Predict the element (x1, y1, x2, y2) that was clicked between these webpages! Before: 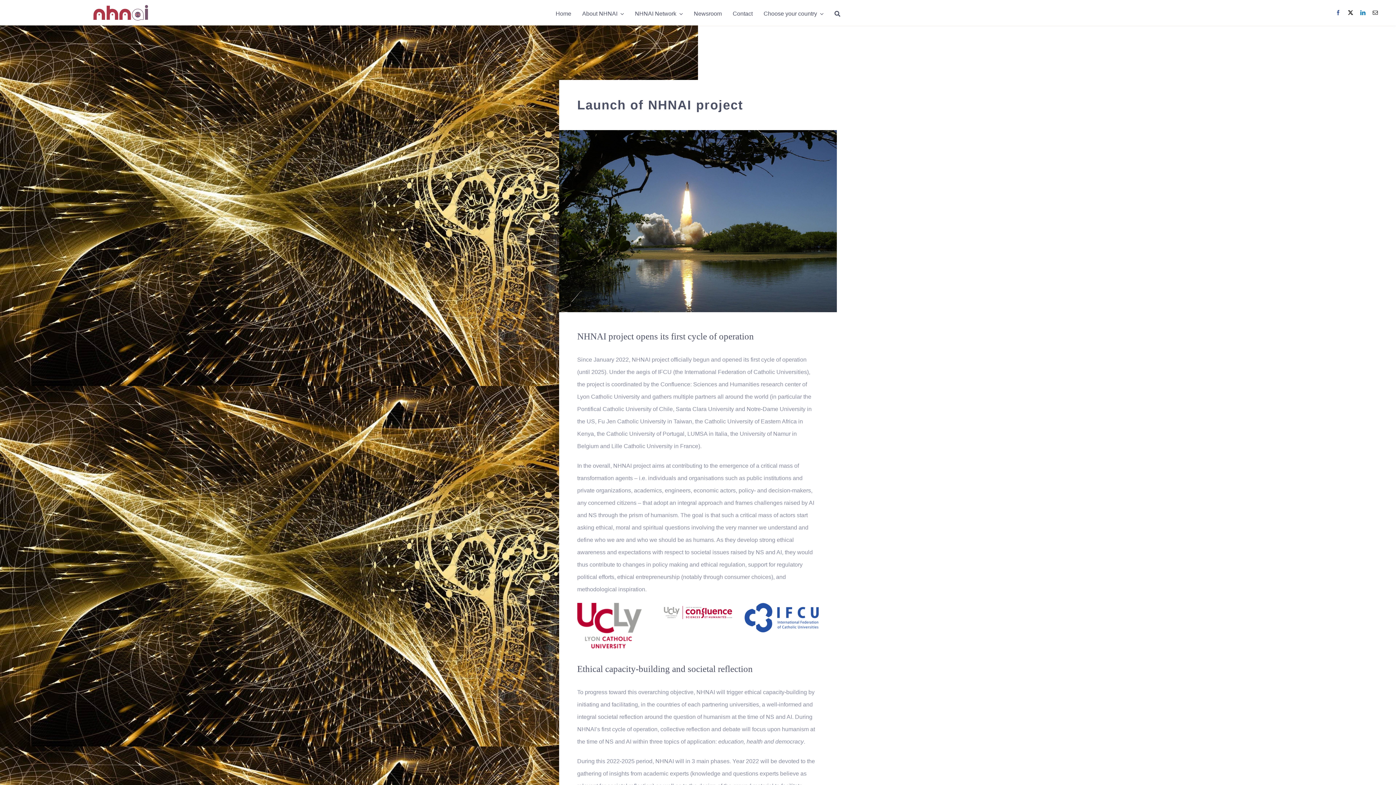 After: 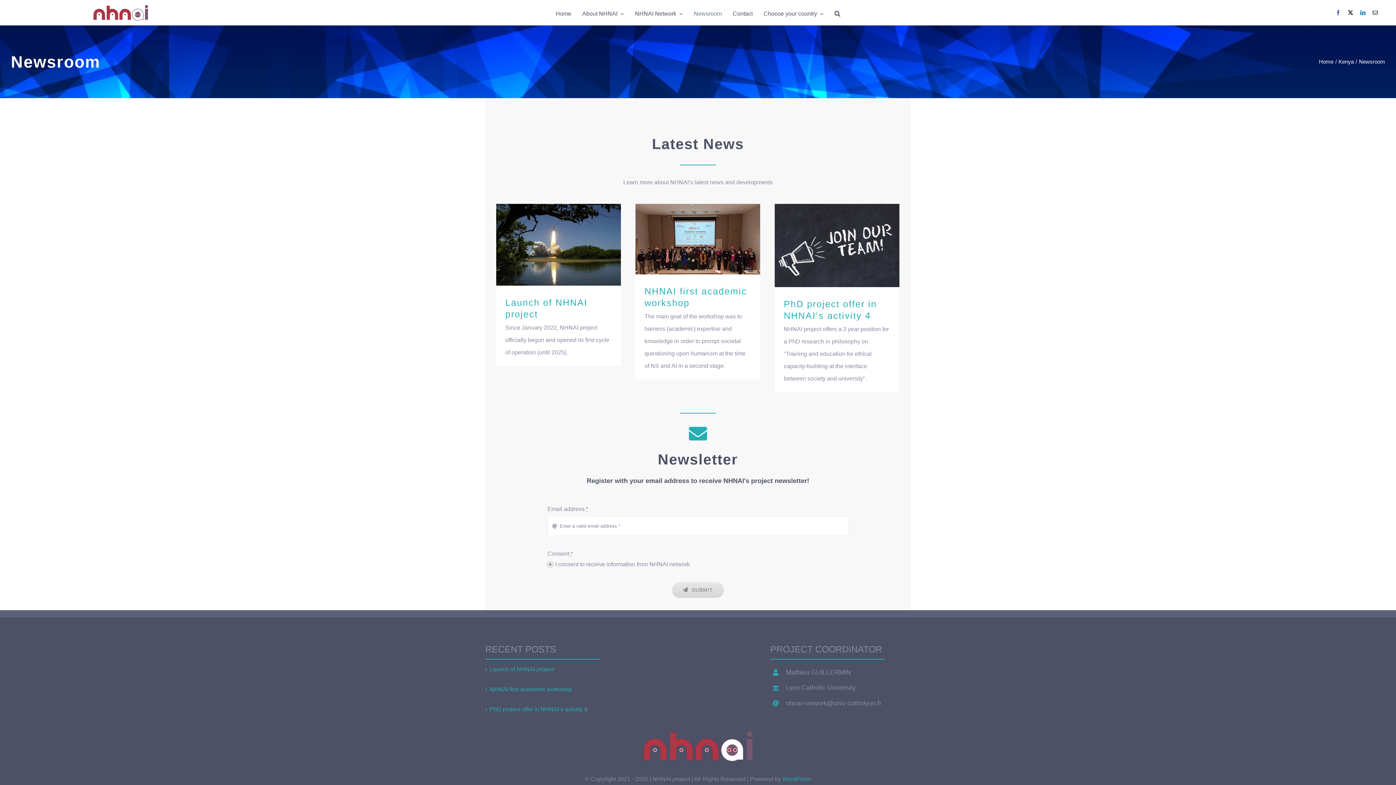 Action: label: Newsroom bbox: (693, 5, 721, 19)